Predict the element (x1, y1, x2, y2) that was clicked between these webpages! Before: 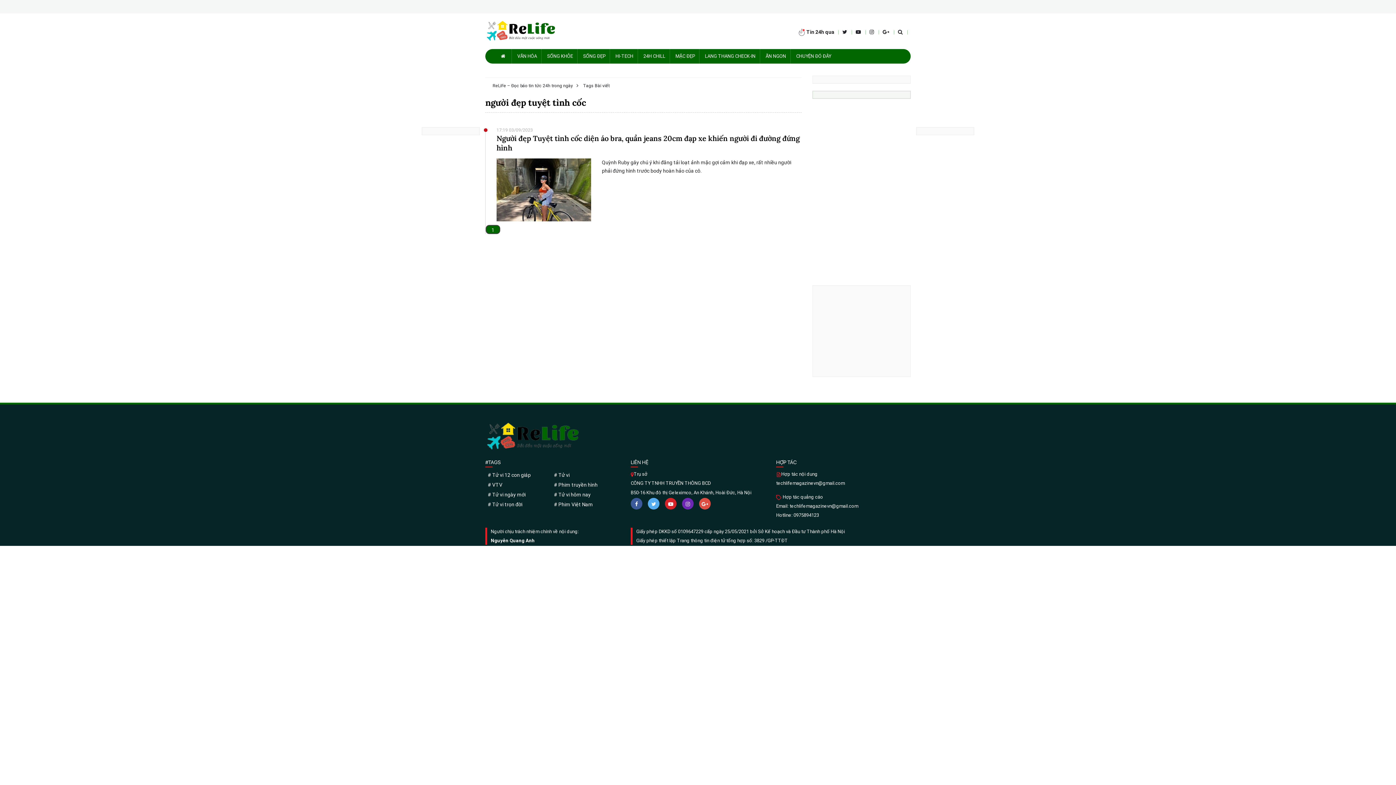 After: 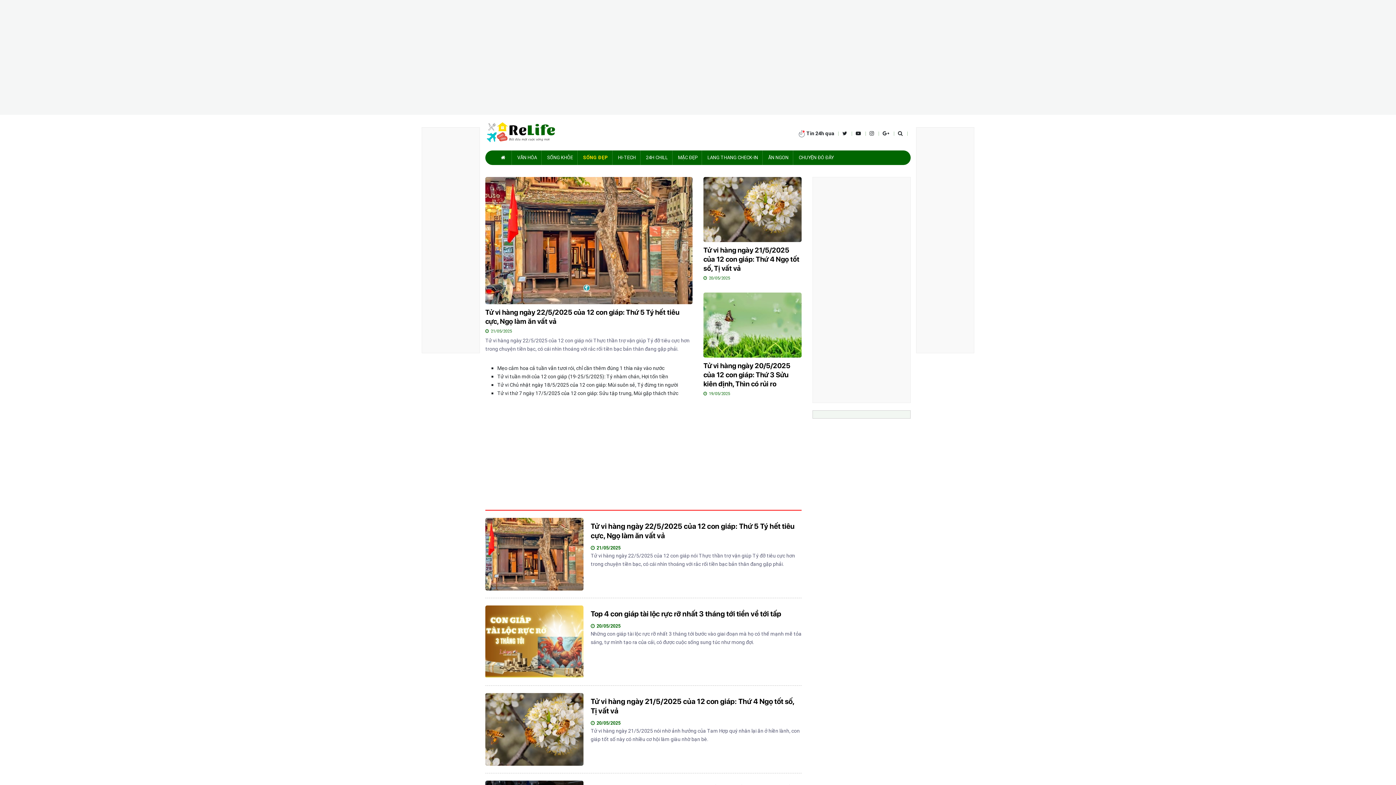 Action: label: SỐNG ĐẸP bbox: (583, 53, 605, 59)